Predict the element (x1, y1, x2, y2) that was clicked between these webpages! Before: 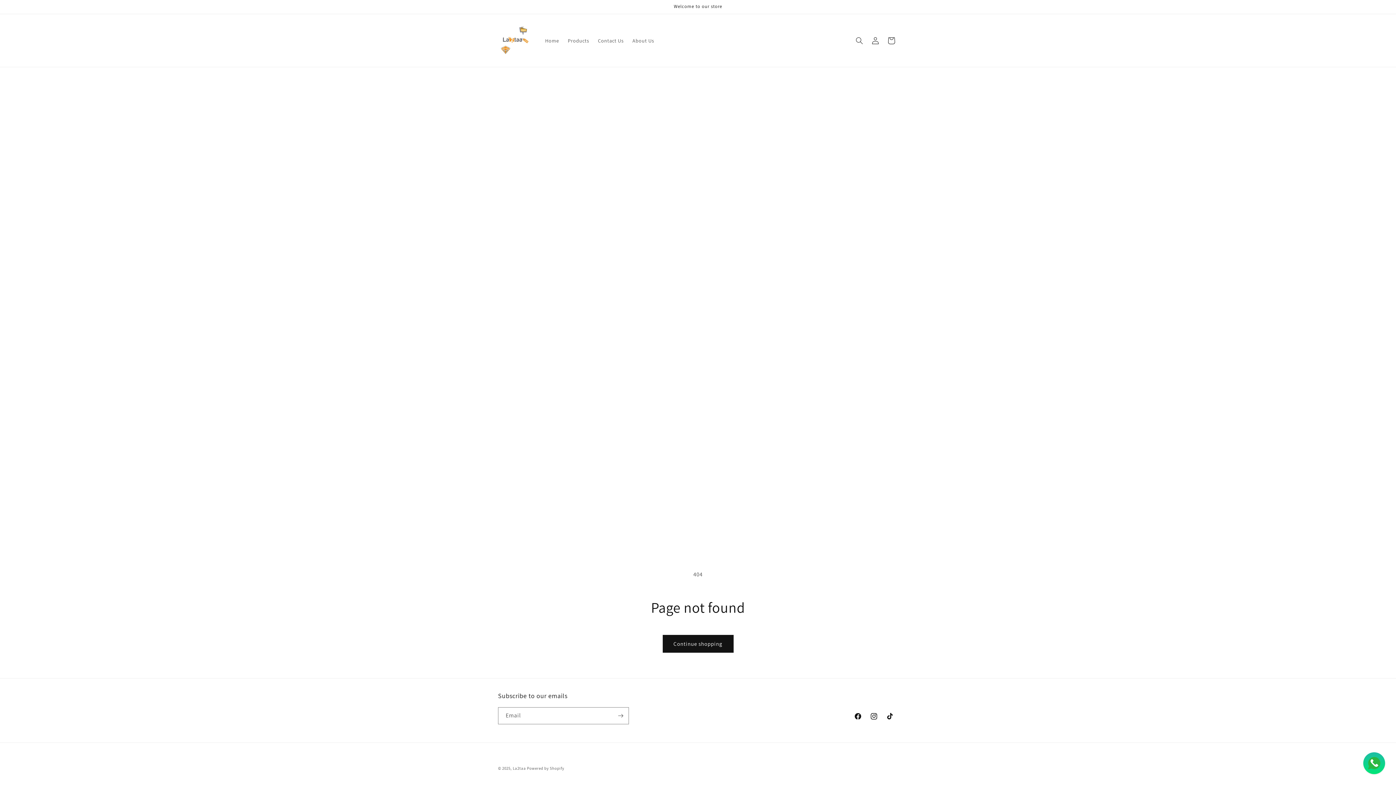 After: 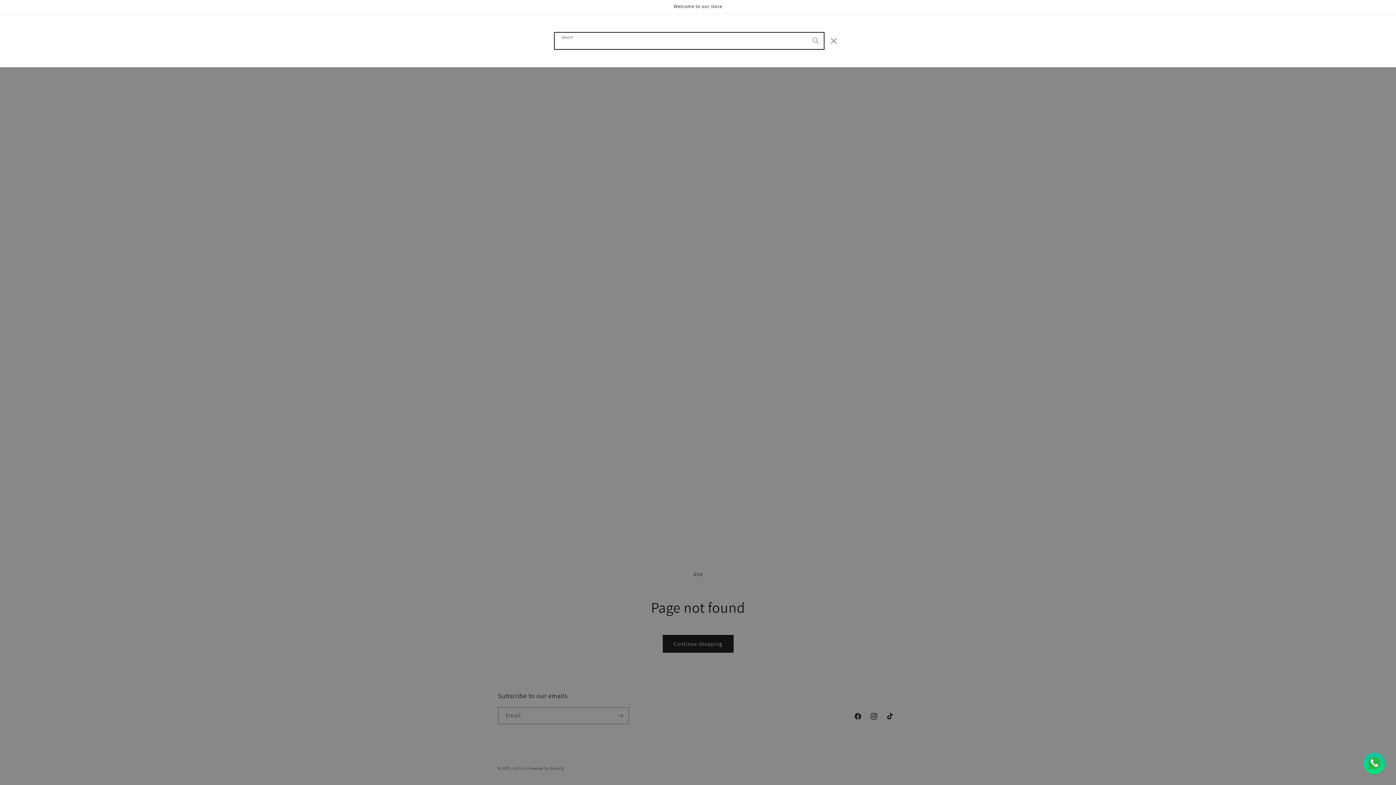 Action: label: Search bbox: (851, 32, 867, 48)